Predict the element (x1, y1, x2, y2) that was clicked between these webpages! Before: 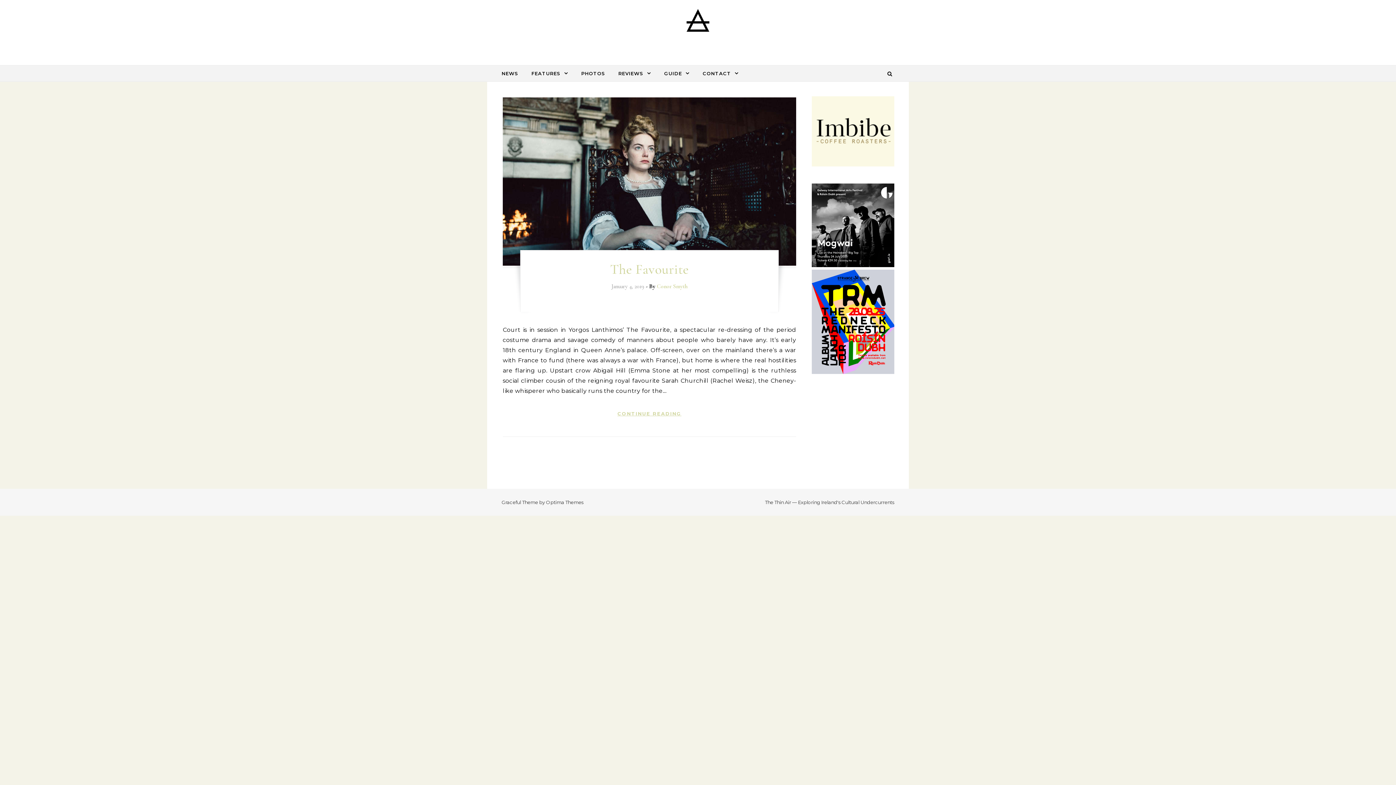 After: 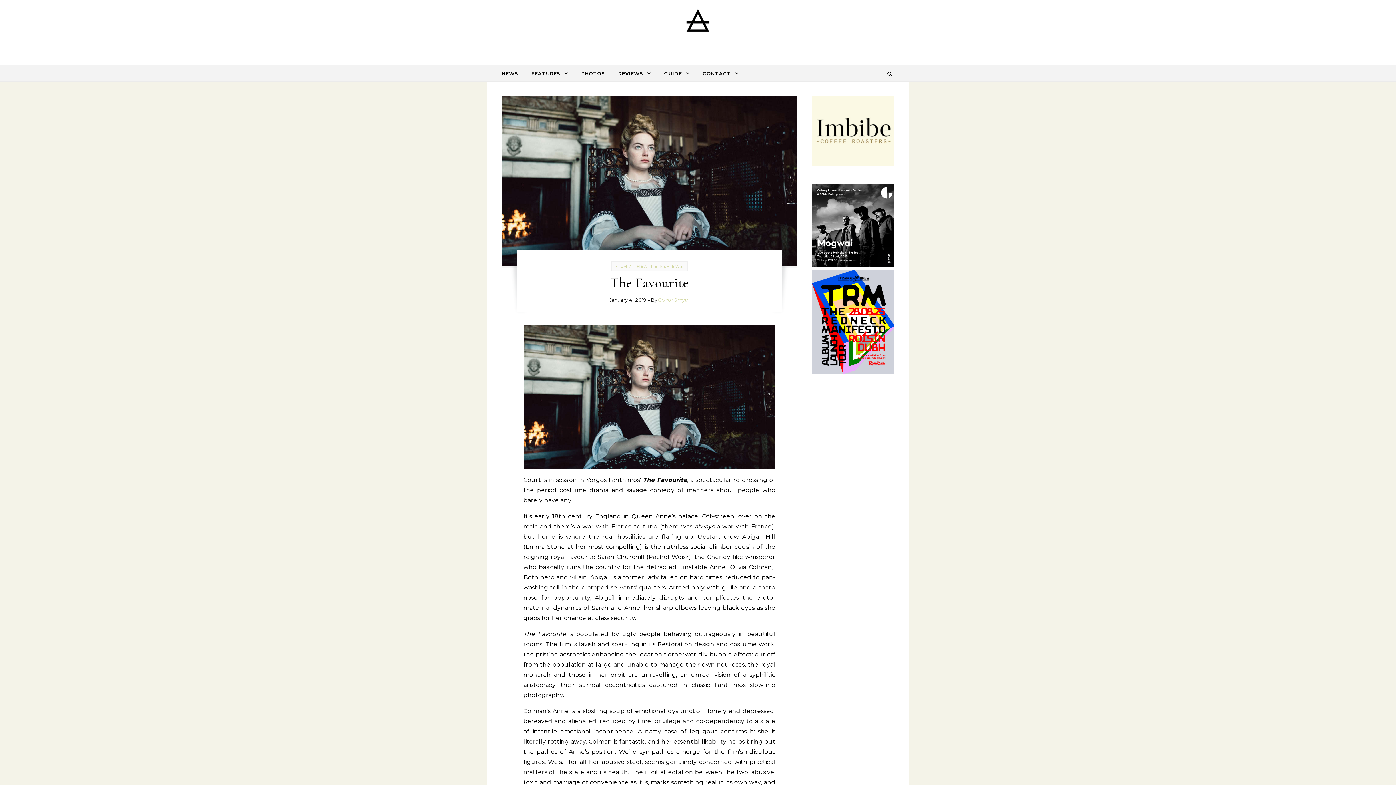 Action: bbox: (502, 97, 796, 268)